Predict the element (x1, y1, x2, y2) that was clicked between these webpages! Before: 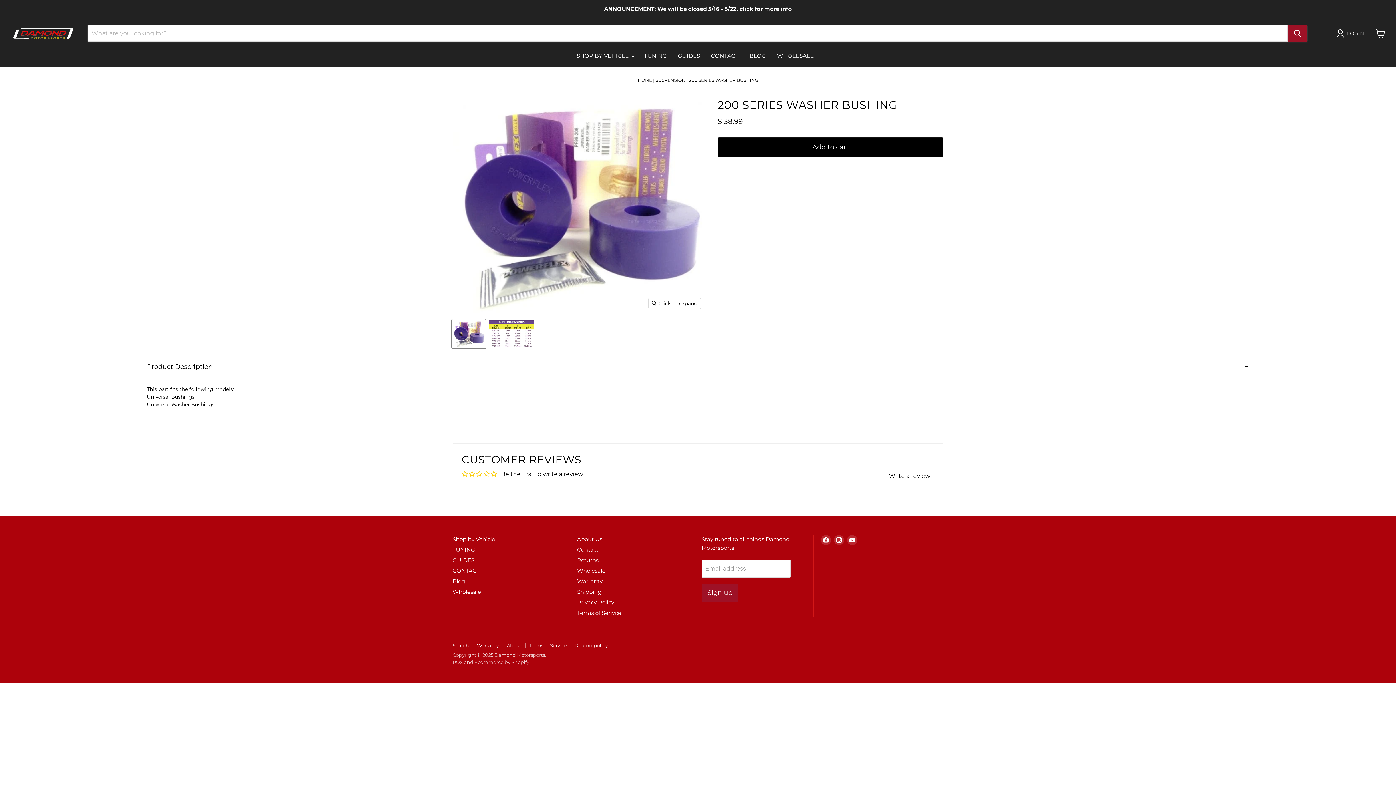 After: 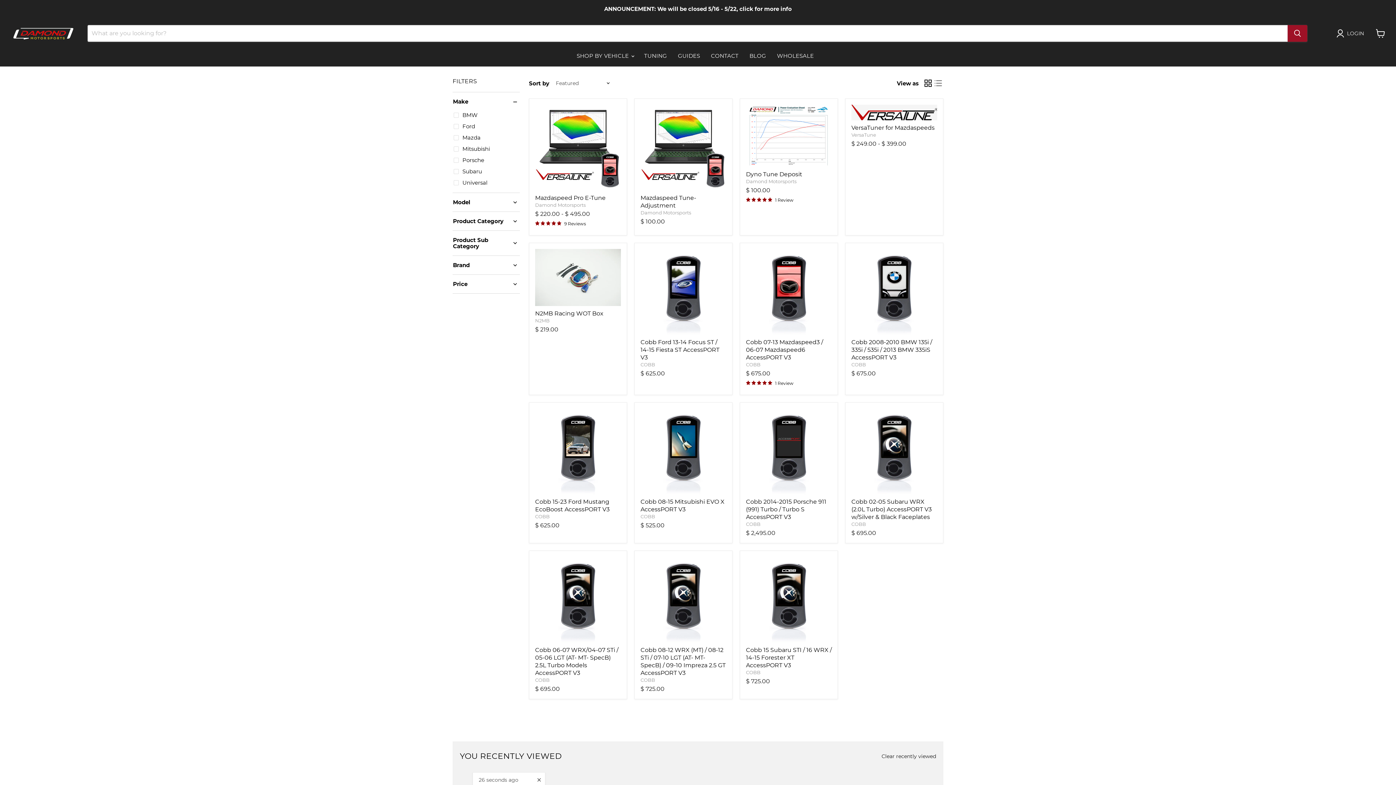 Action: label: TUNING bbox: (452, 546, 475, 553)